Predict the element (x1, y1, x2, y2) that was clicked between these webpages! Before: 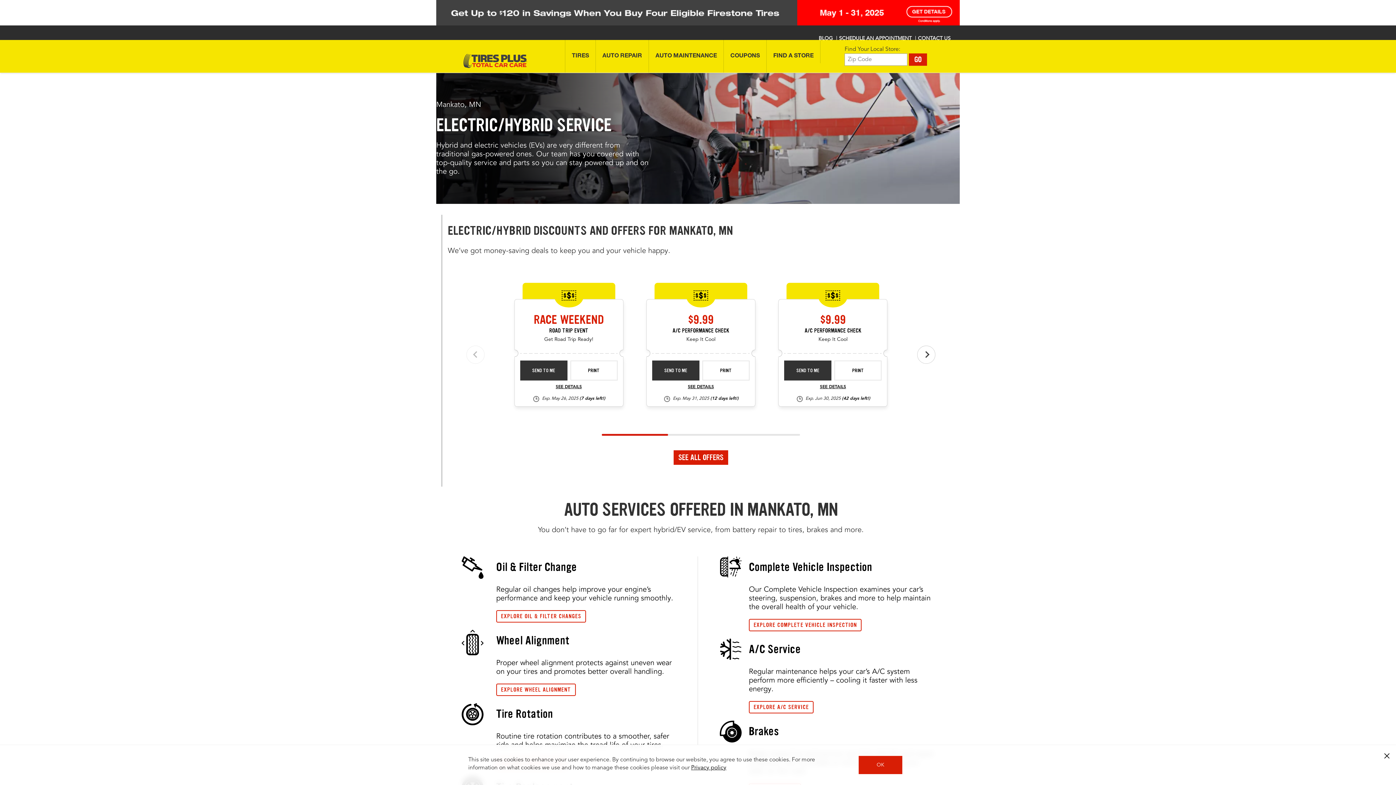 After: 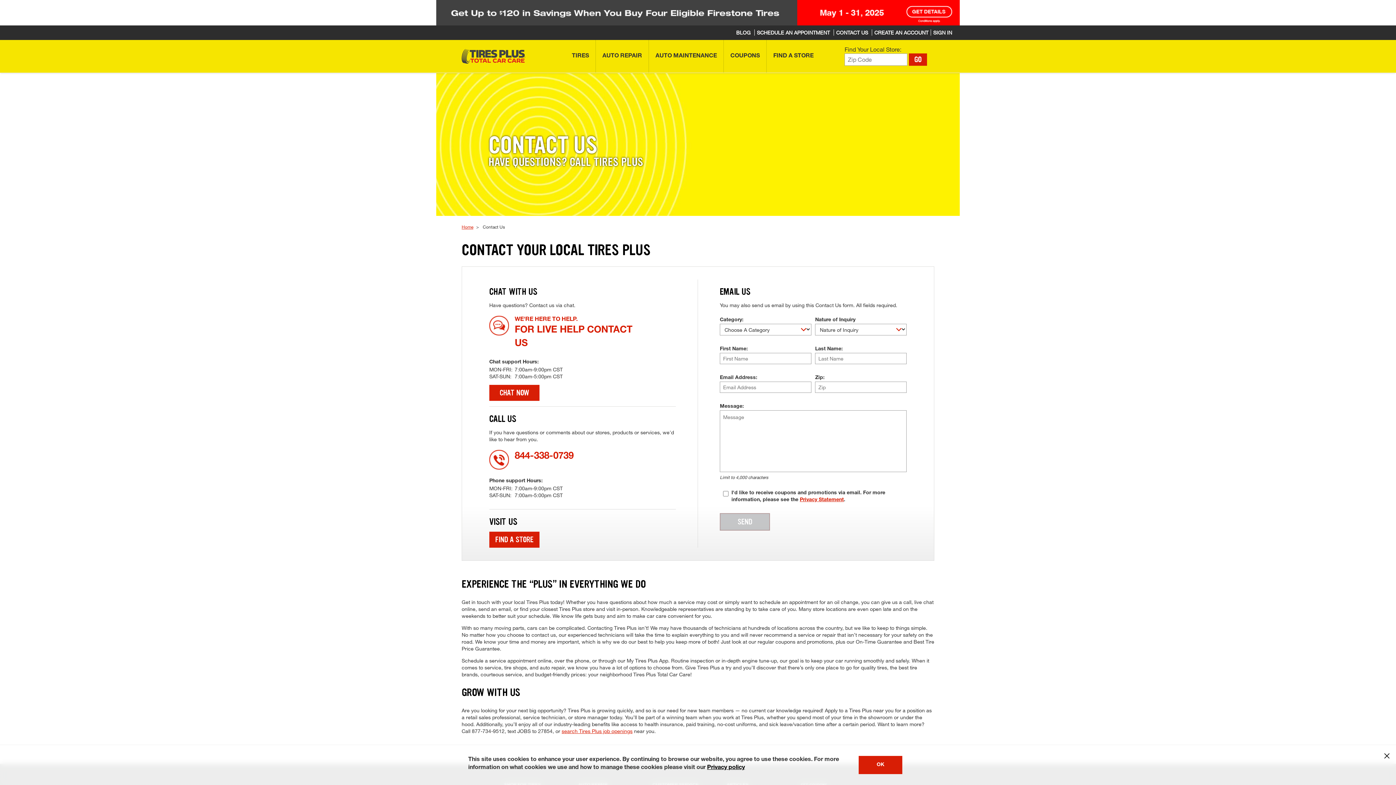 Action: bbox: (915, 36, 953, 41) label: CONTACT US